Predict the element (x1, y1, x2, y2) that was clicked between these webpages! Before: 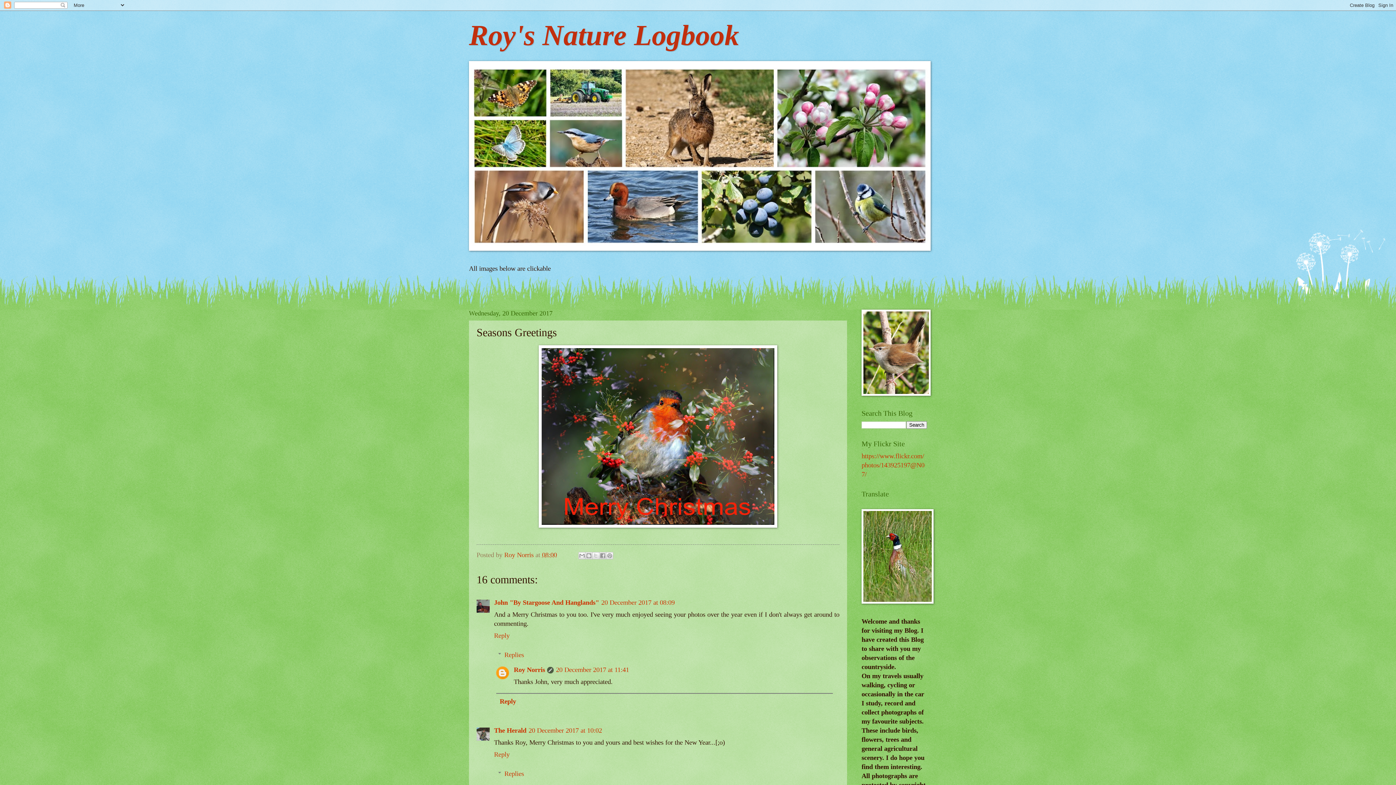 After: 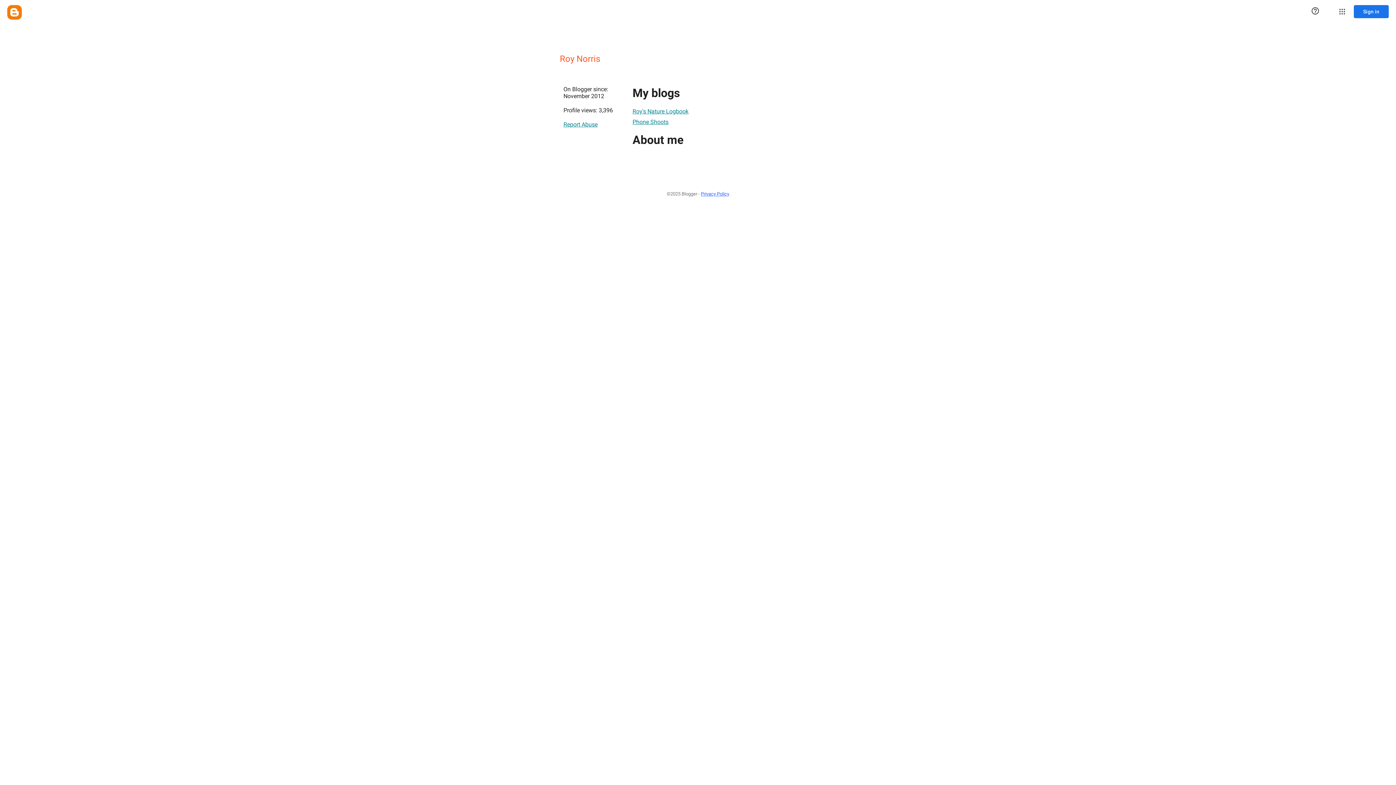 Action: label: Roy Norris  bbox: (504, 551, 535, 558)